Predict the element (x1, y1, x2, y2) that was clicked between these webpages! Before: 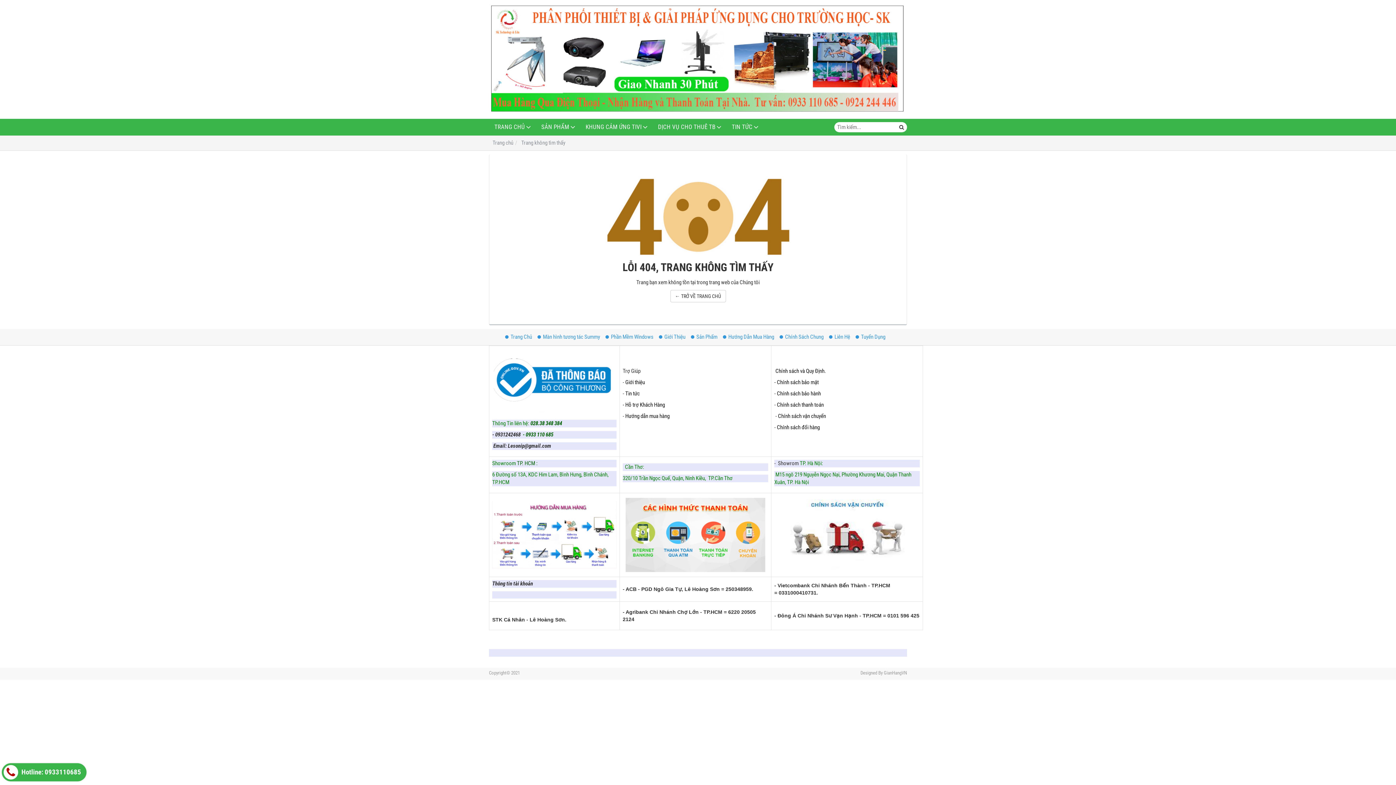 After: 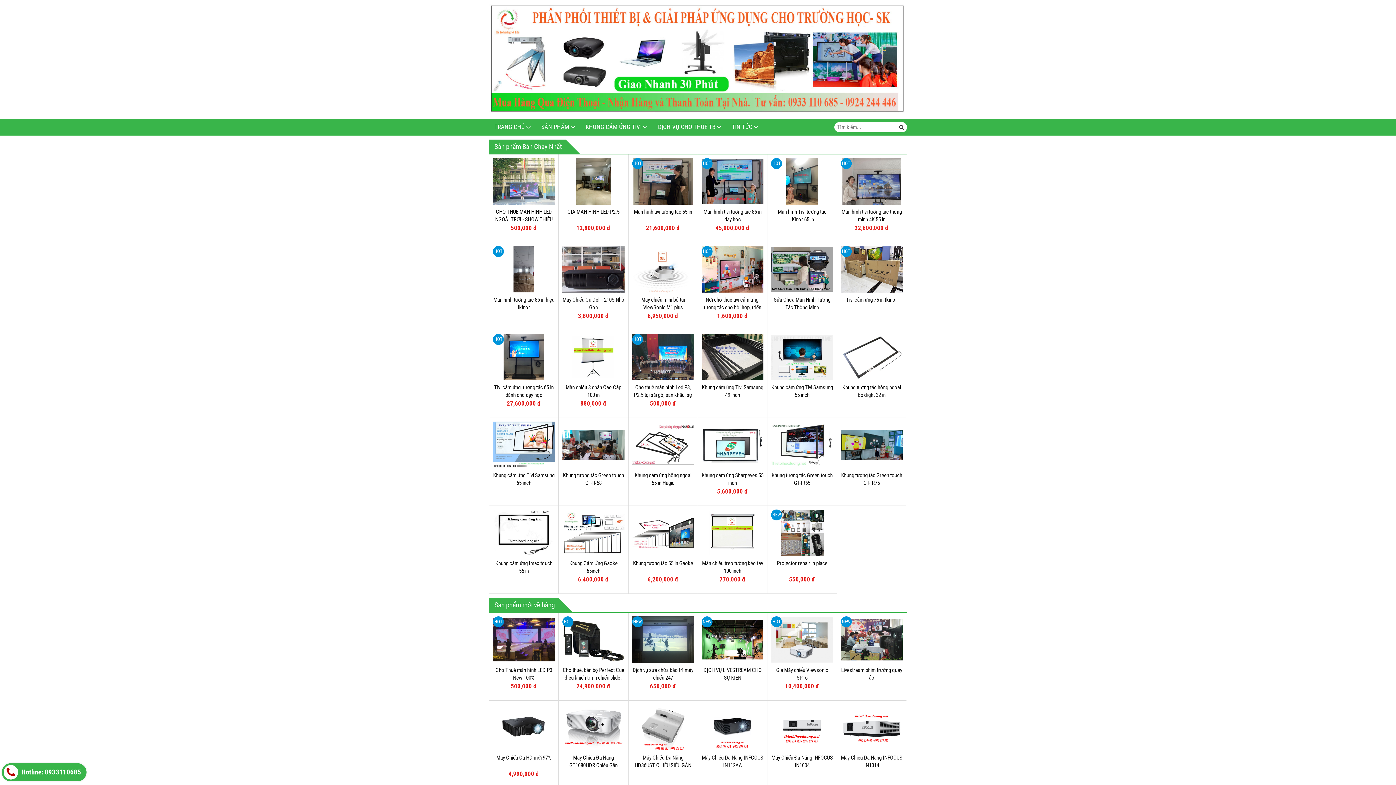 Action: bbox: (492, 139, 513, 146) label: Trang chủ